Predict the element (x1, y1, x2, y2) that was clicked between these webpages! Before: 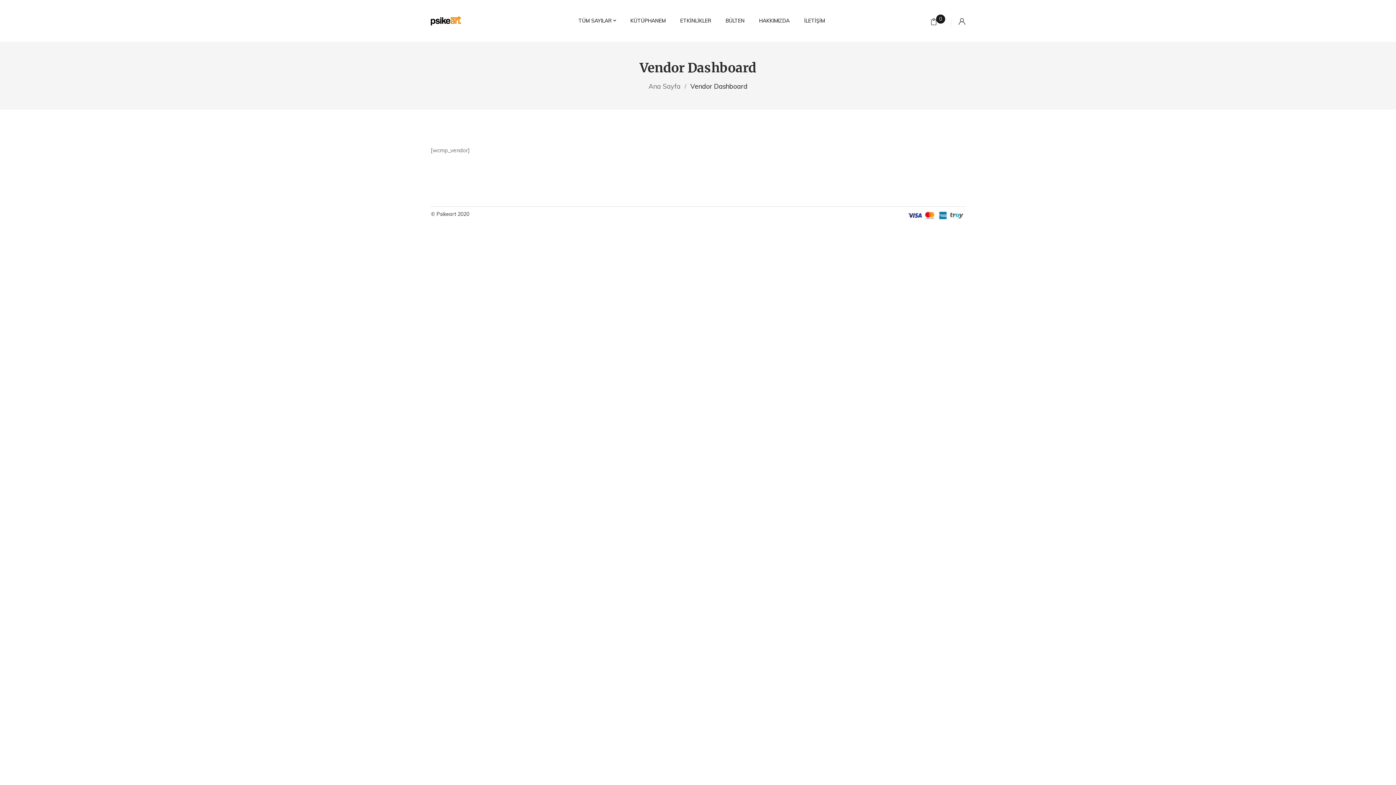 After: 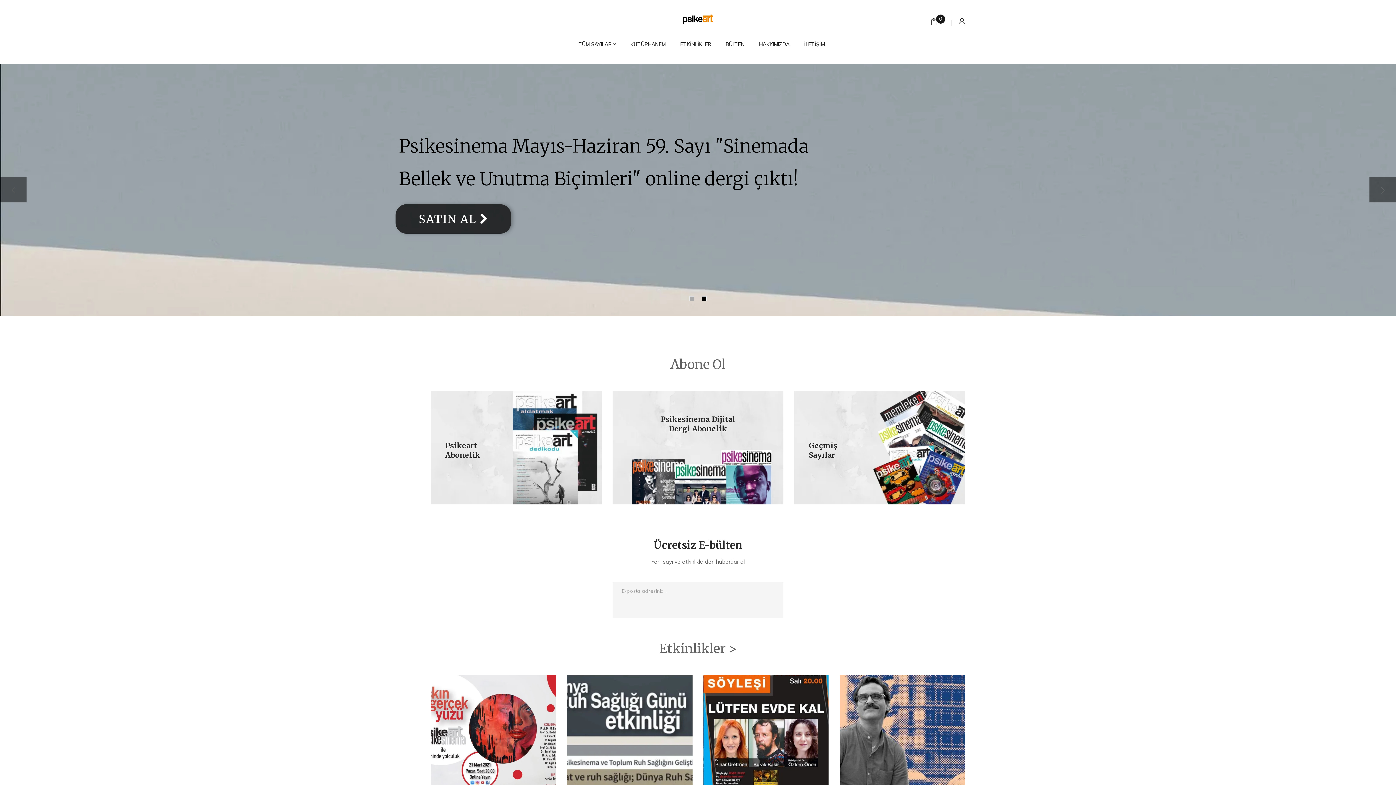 Action: bbox: (430, 17, 461, 24)